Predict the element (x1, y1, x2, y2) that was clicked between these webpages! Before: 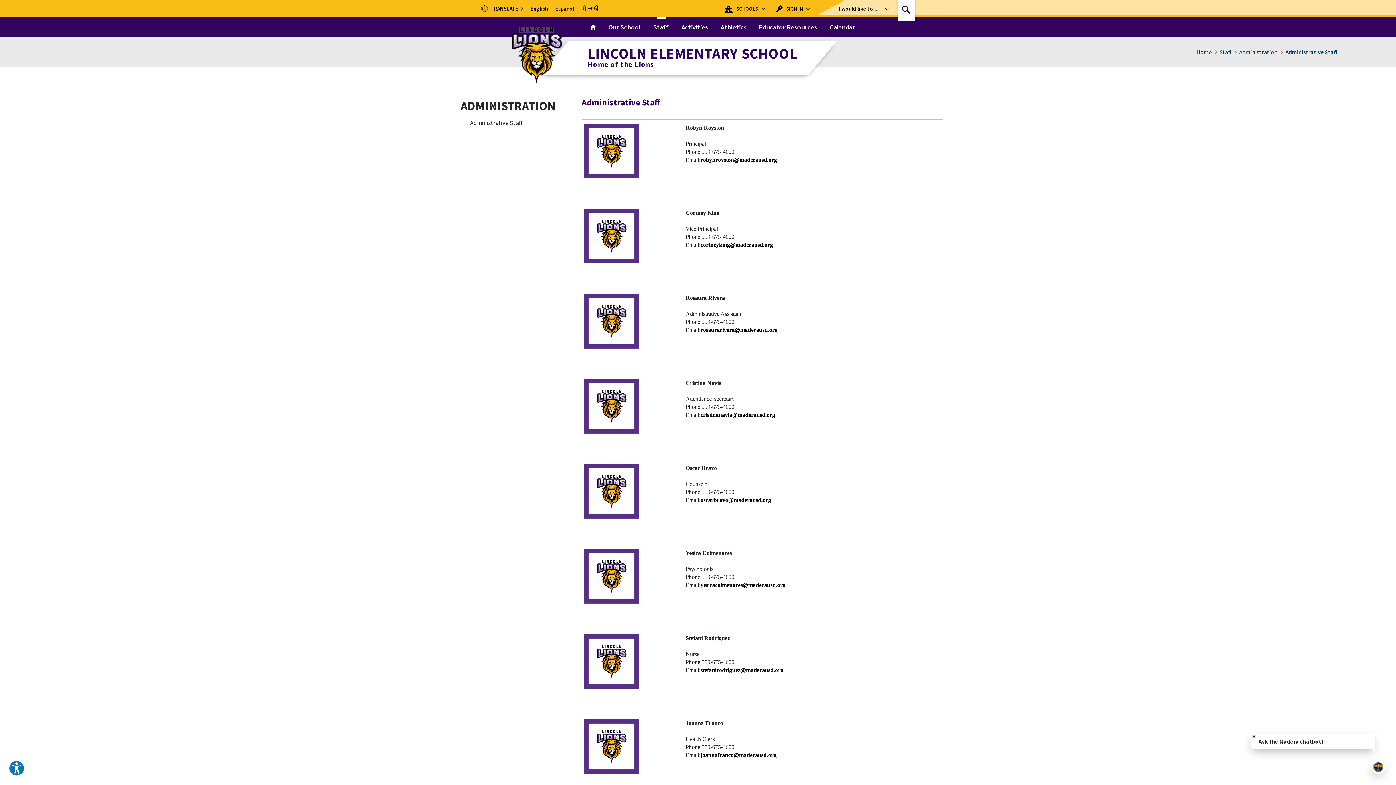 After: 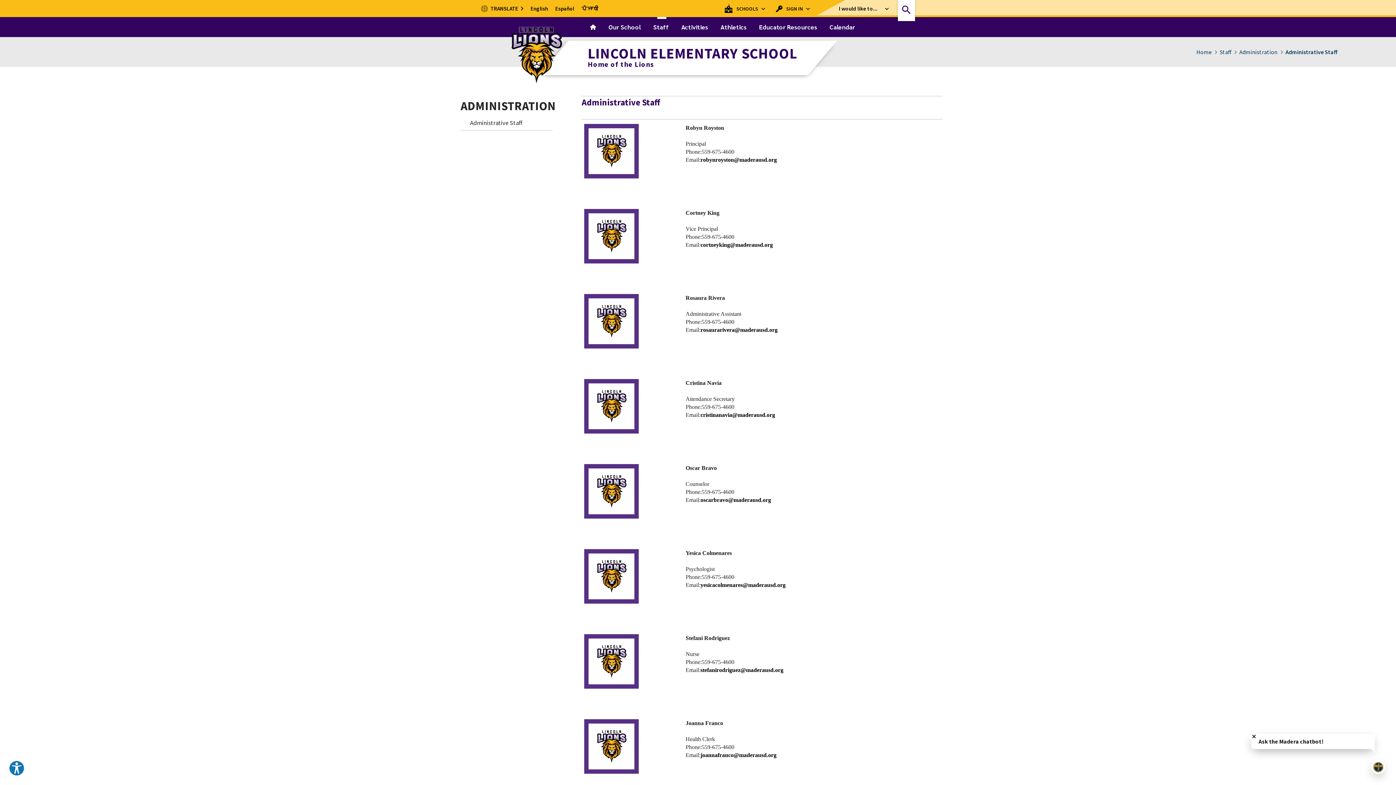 Action: label: Staff bbox: (1220, 48, 1237, 55)